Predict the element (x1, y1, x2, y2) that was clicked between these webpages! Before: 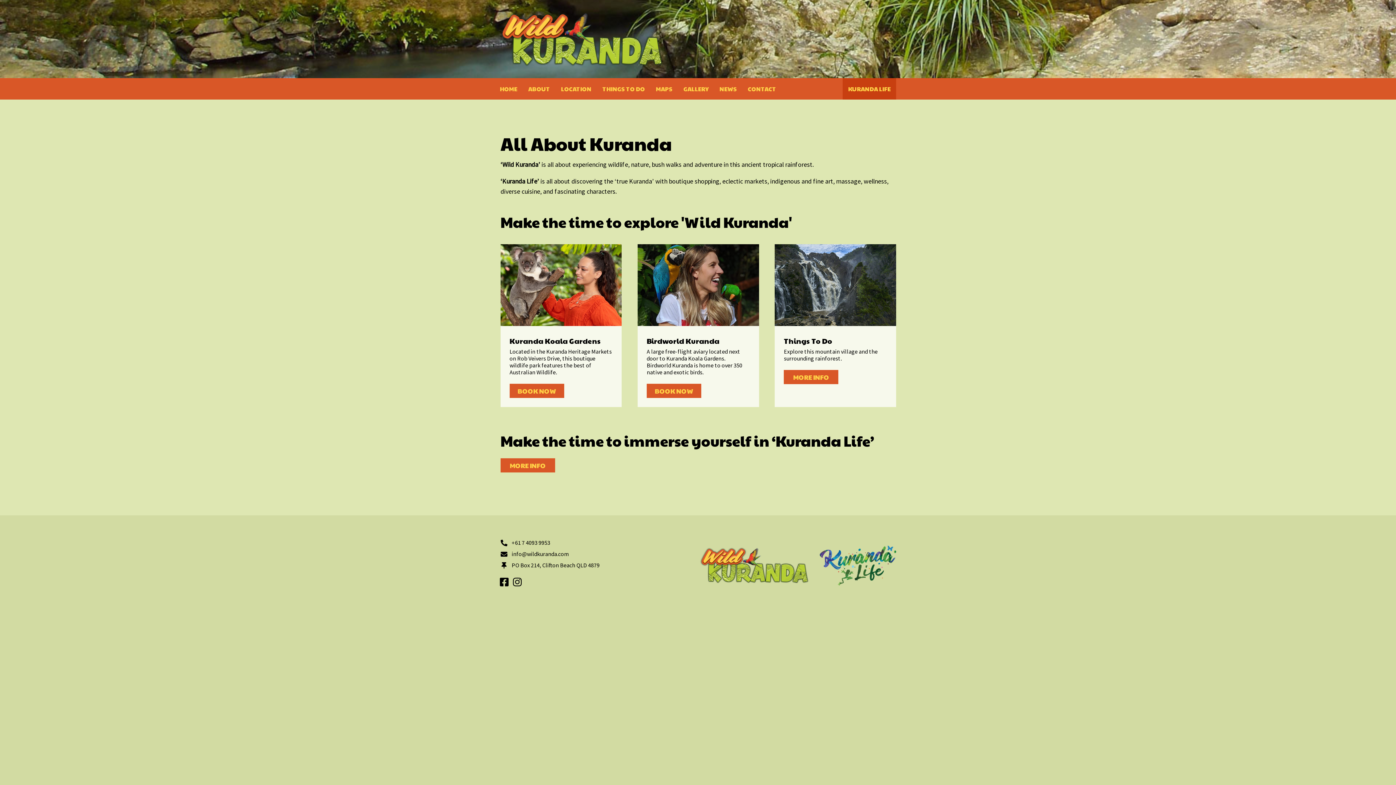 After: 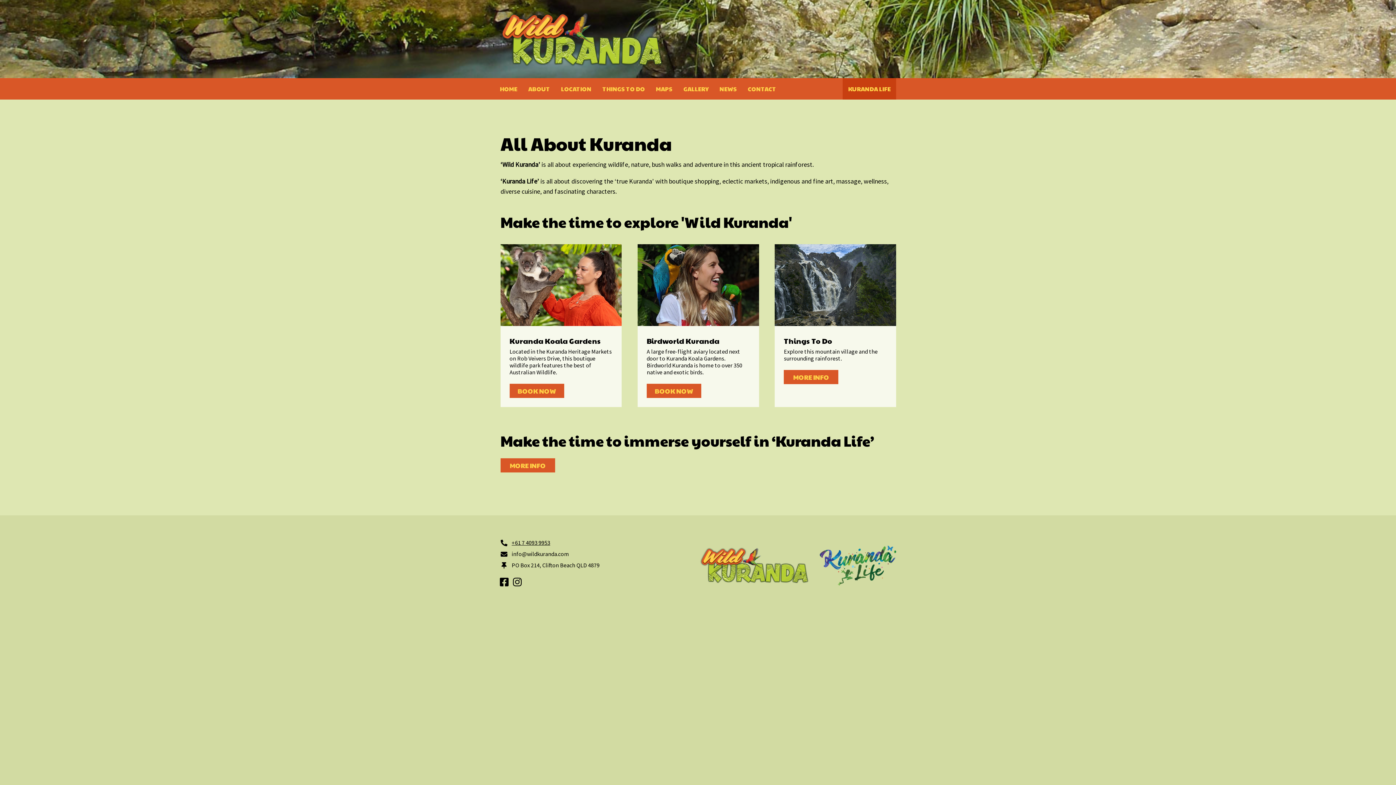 Action: label: +61 7 4093 9953 bbox: (511, 539, 550, 546)